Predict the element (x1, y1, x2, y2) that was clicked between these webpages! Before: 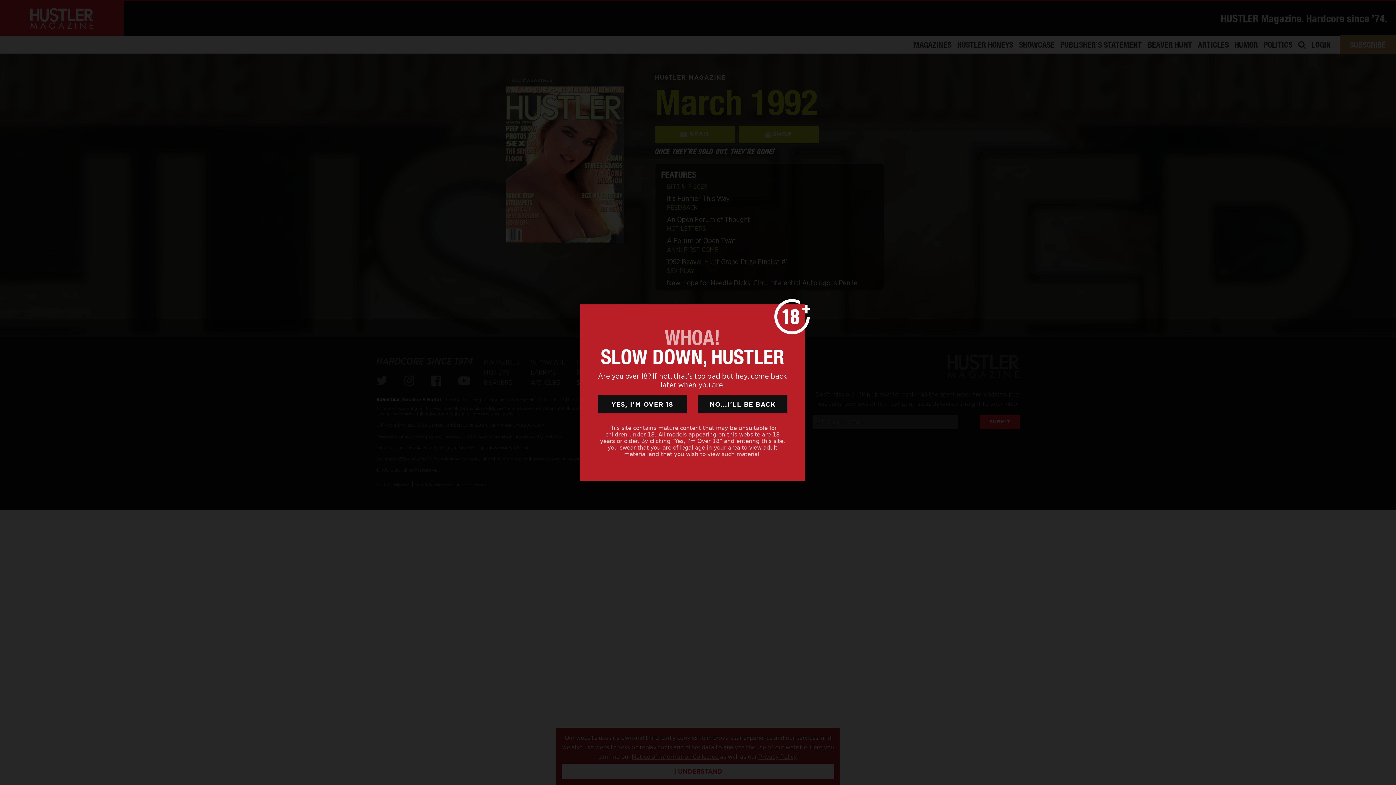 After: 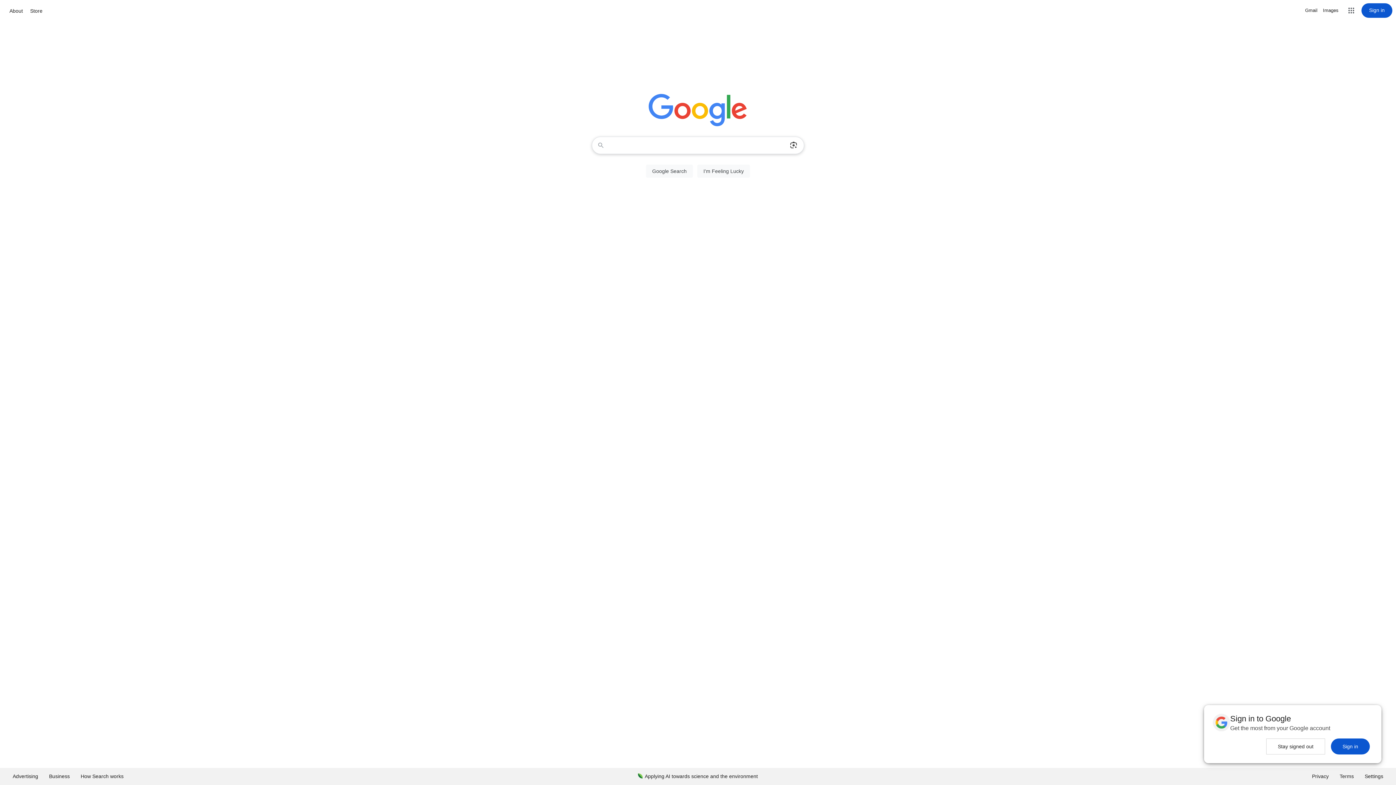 Action: label: NO...I'LL BE BACK bbox: (698, 395, 787, 413)